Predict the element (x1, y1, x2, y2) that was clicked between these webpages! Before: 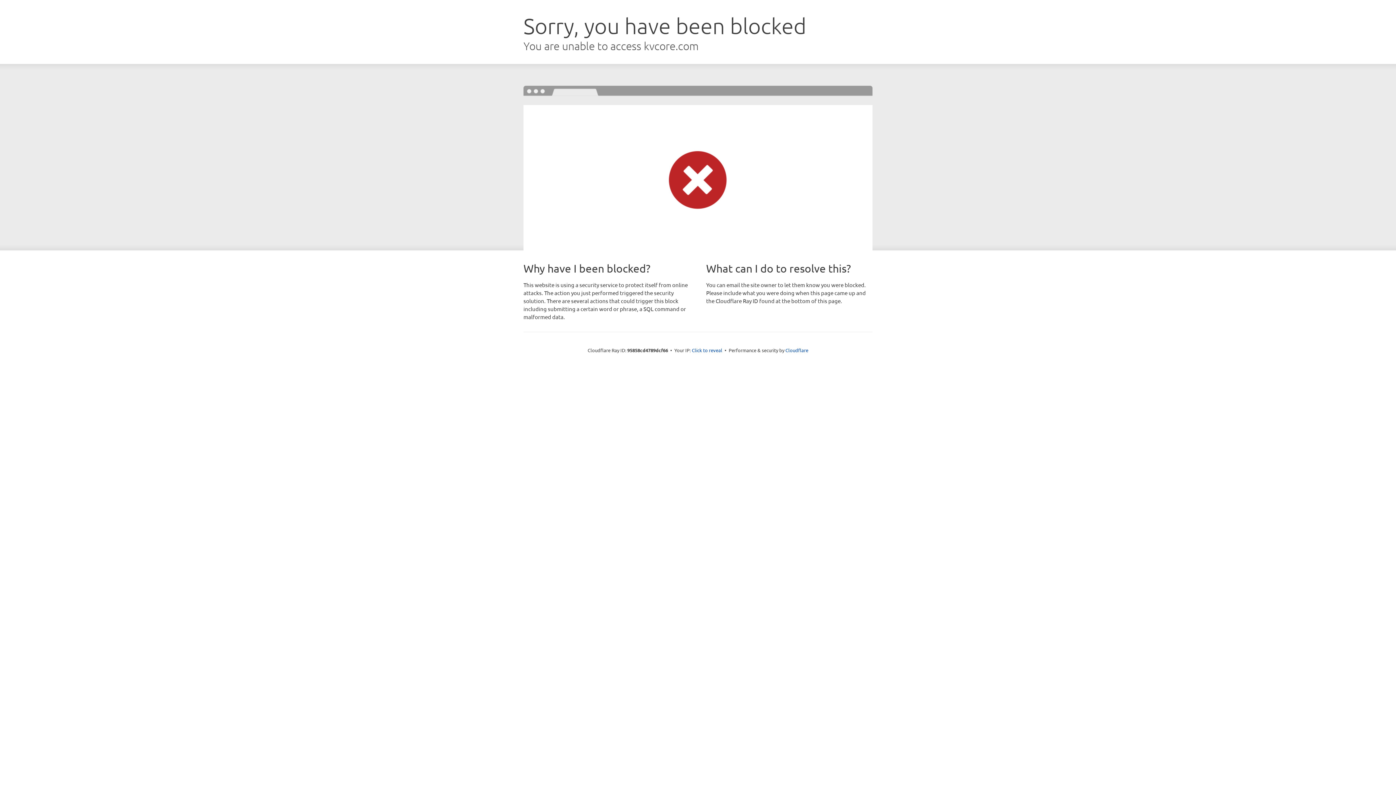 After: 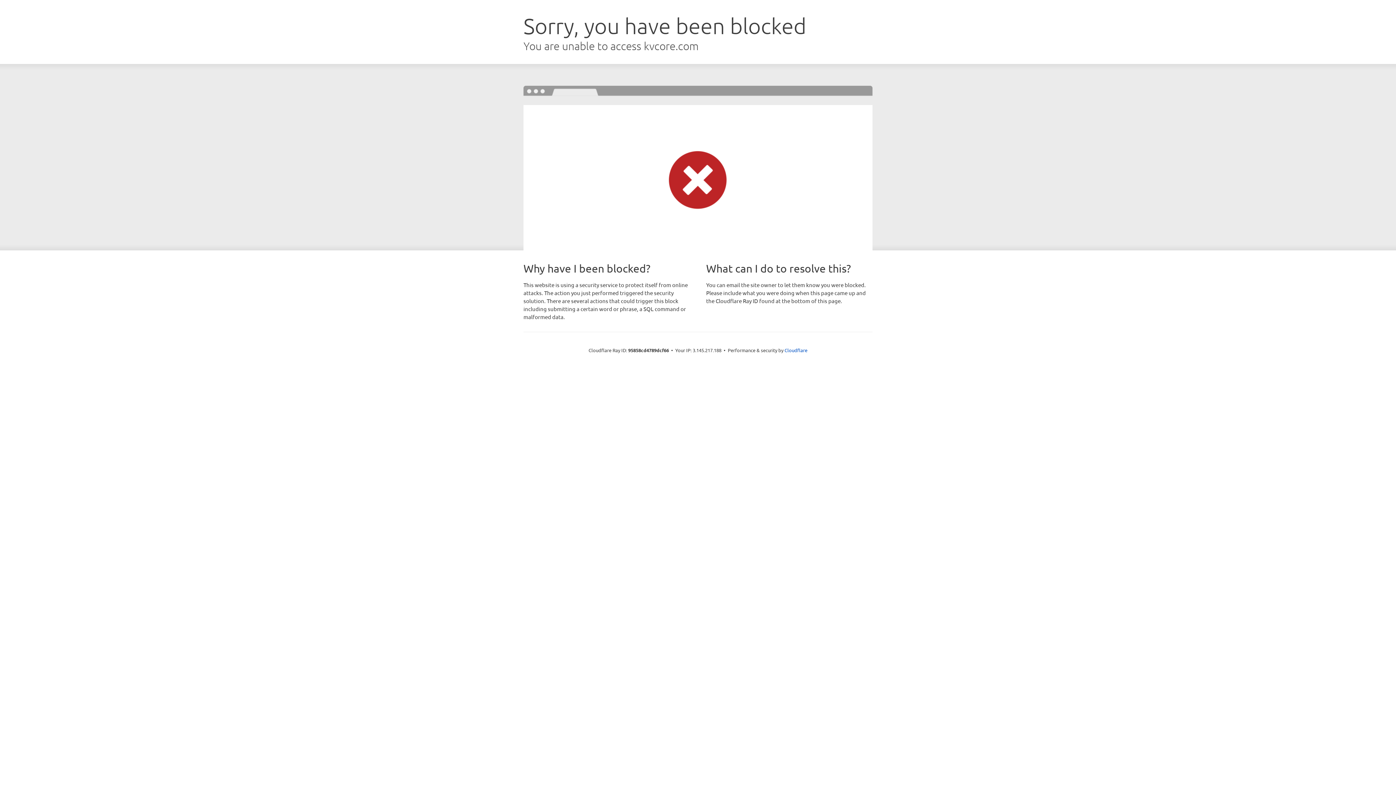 Action: bbox: (692, 346, 722, 353) label: Click to reveal